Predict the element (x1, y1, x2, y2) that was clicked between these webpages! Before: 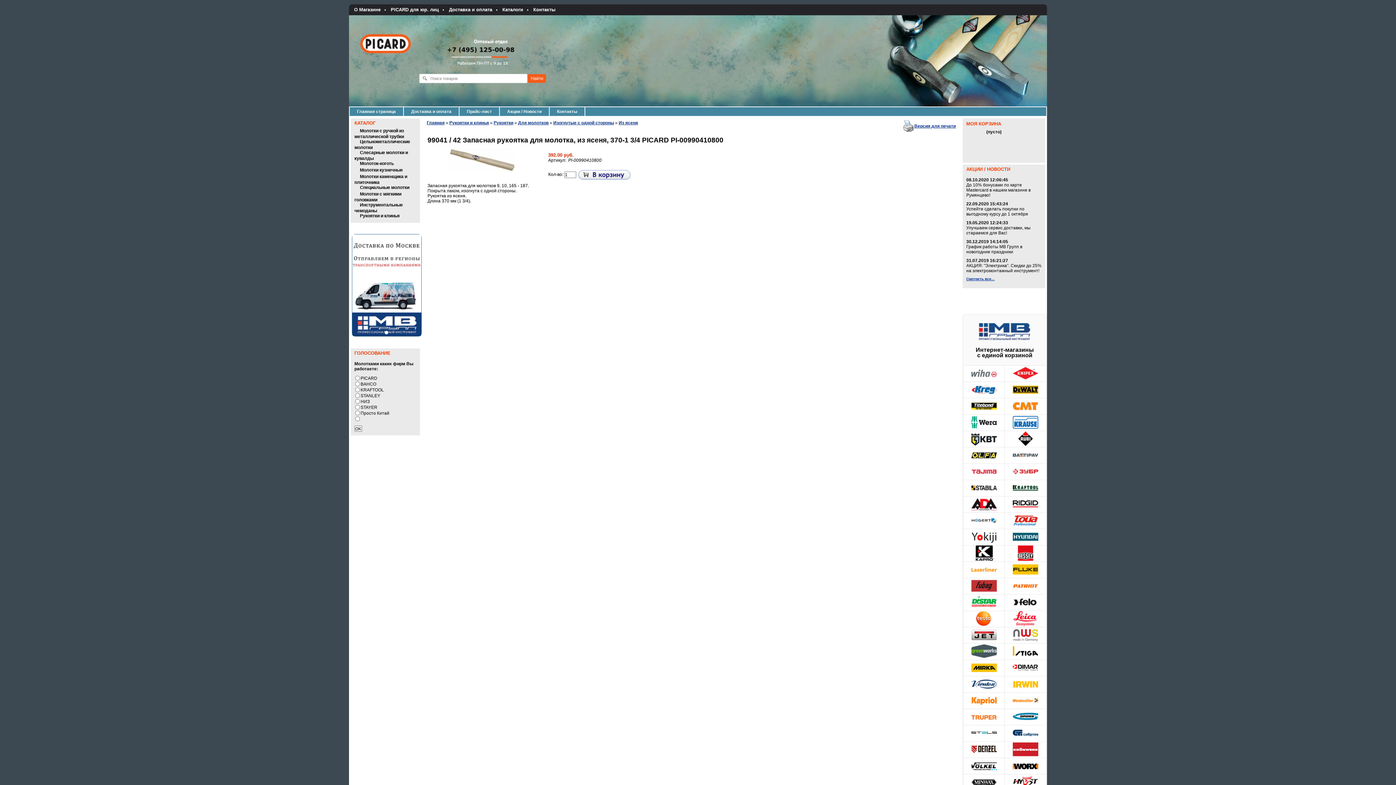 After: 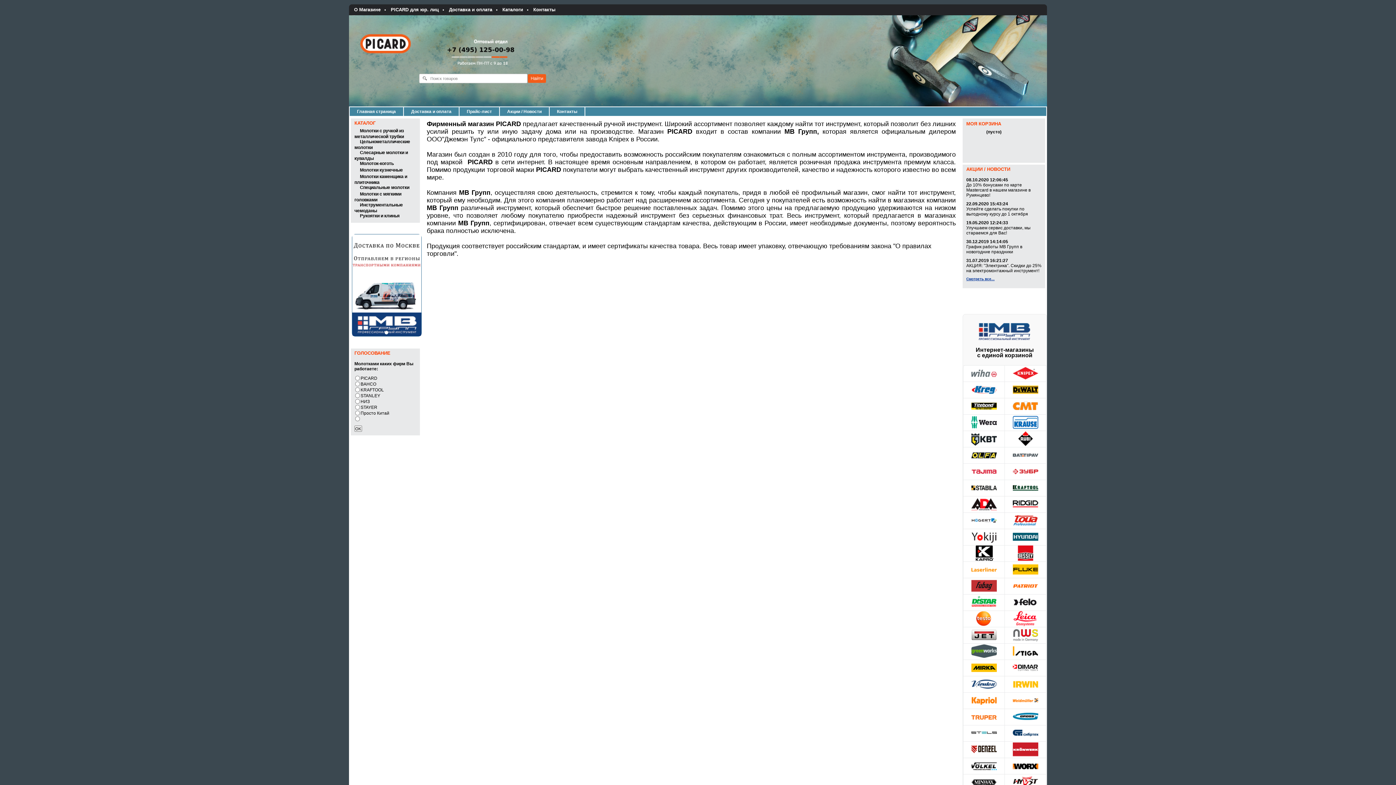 Action: label: О Магазине bbox: (349, 4, 385, 15)